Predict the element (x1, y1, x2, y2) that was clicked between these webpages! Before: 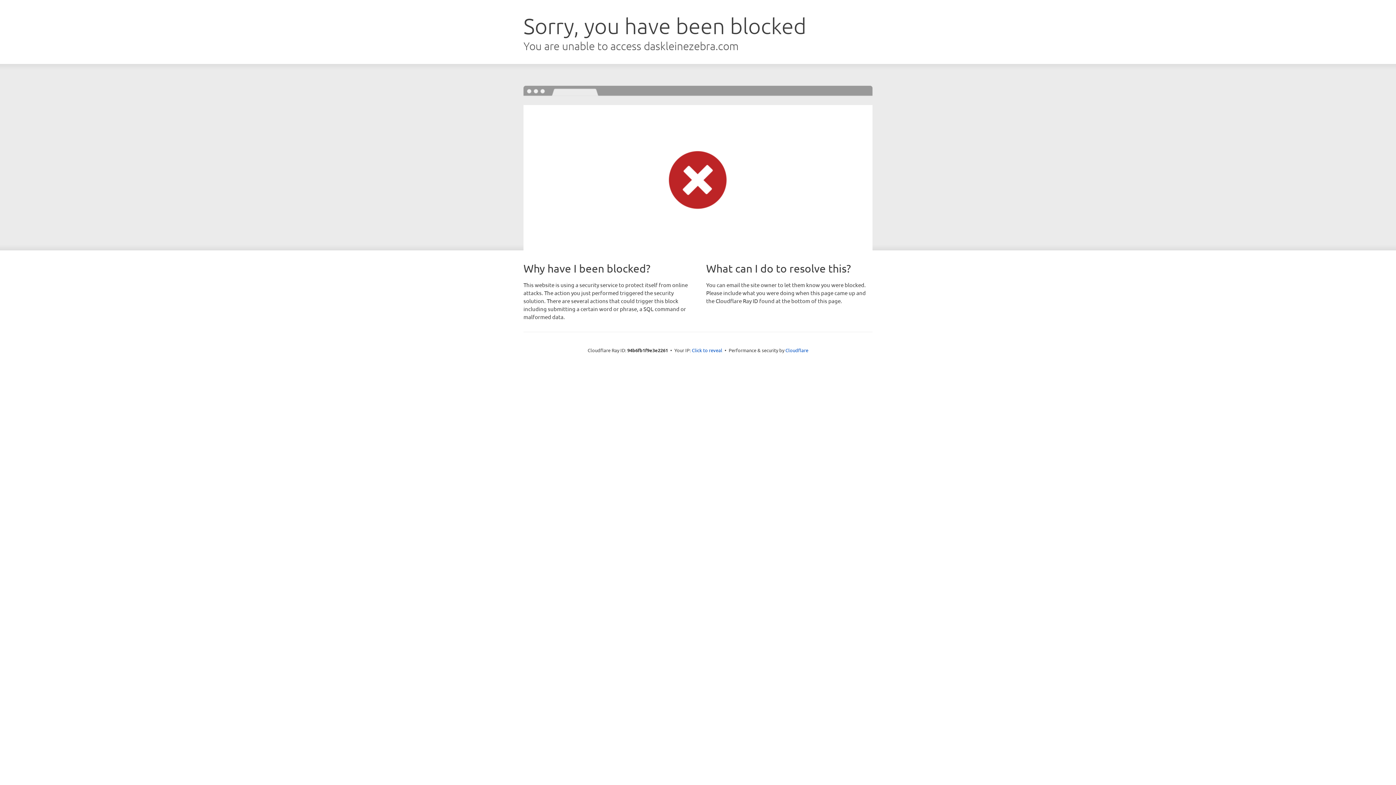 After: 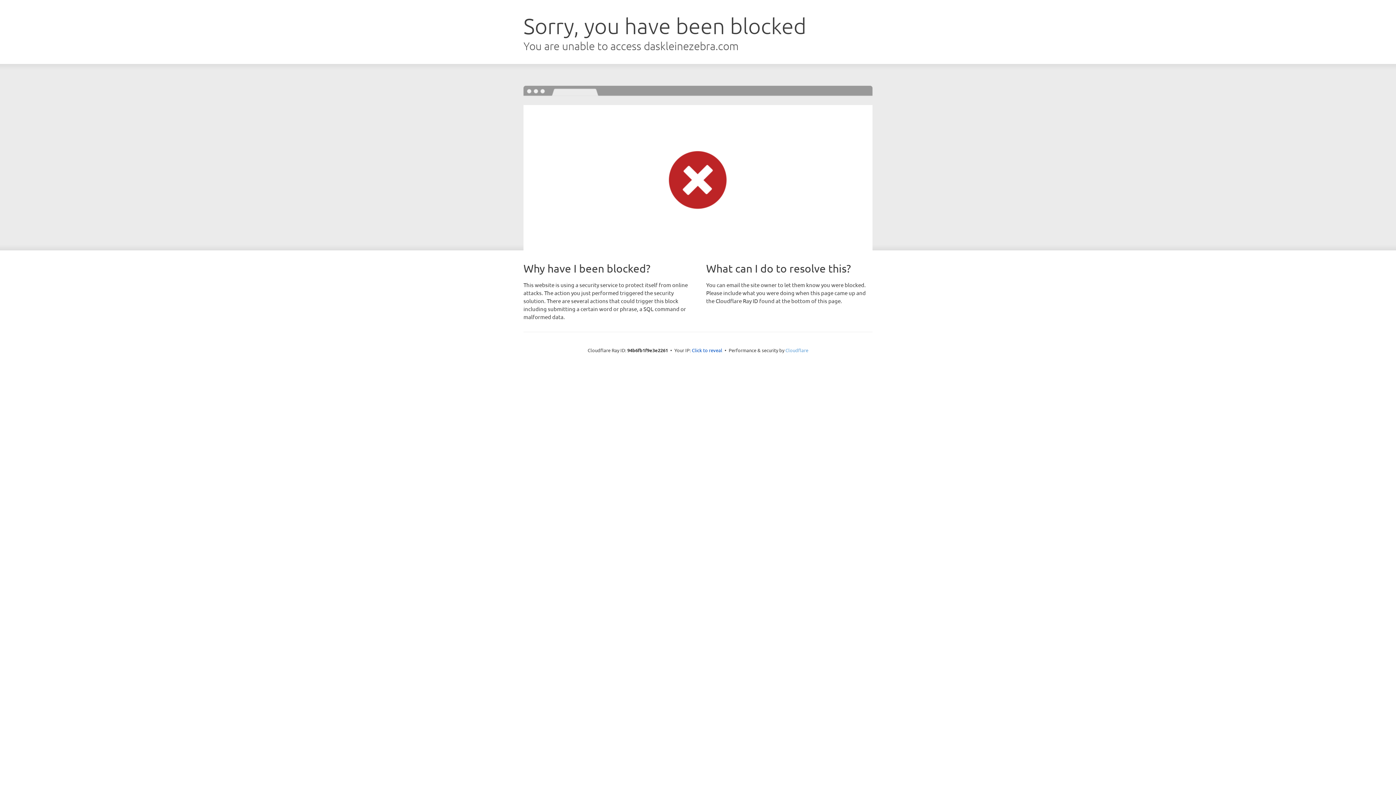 Action: label: Cloudflare bbox: (785, 347, 808, 353)